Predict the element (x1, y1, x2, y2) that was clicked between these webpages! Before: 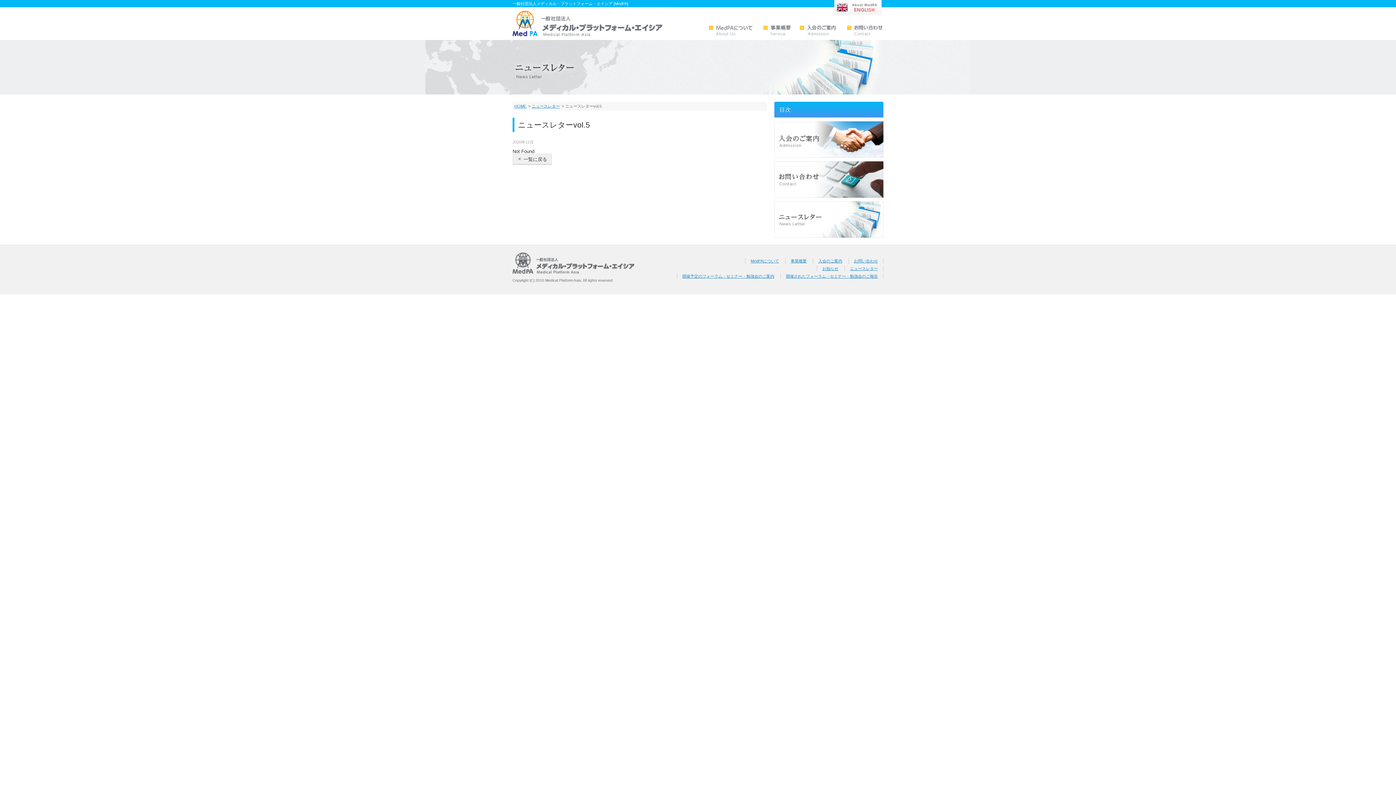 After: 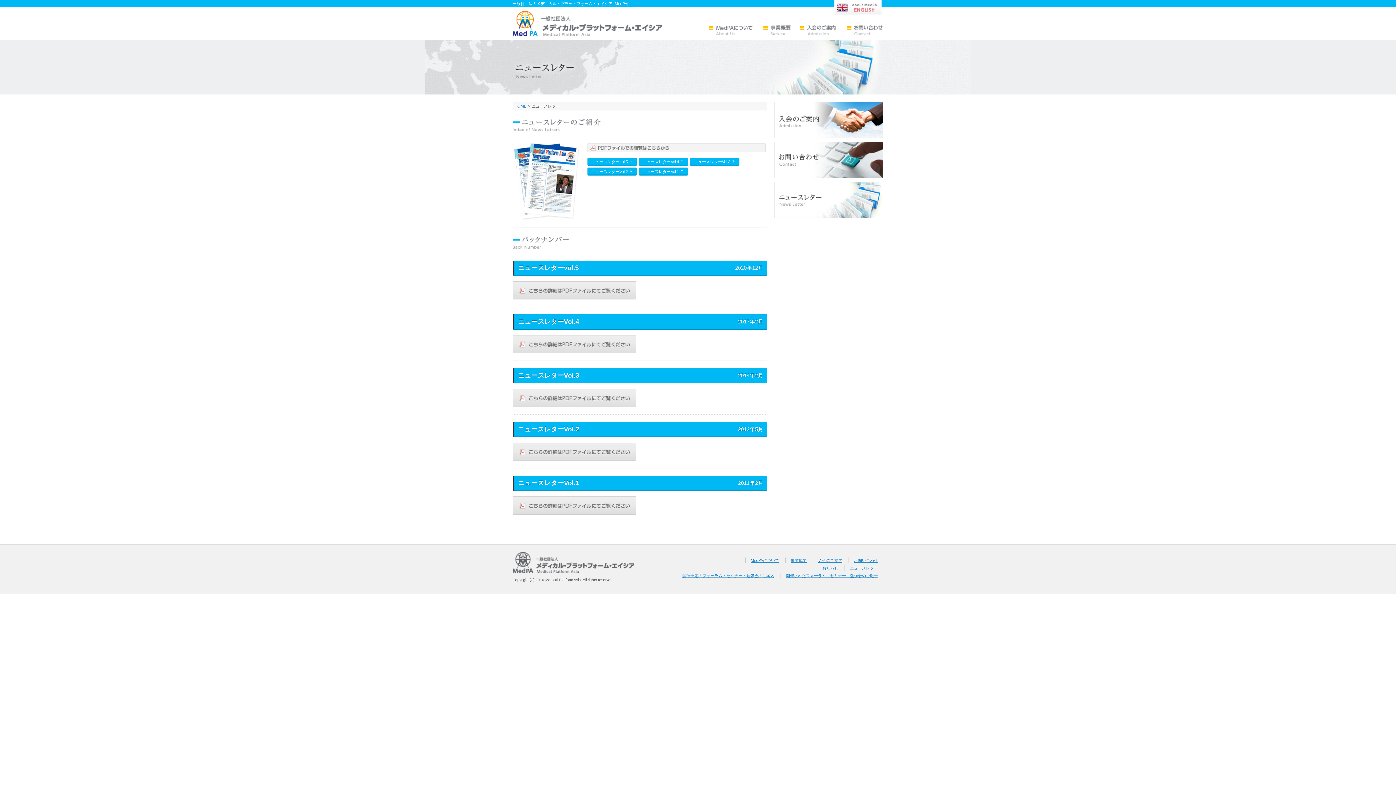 Action: label: ニュースレター bbox: (532, 104, 561, 108)